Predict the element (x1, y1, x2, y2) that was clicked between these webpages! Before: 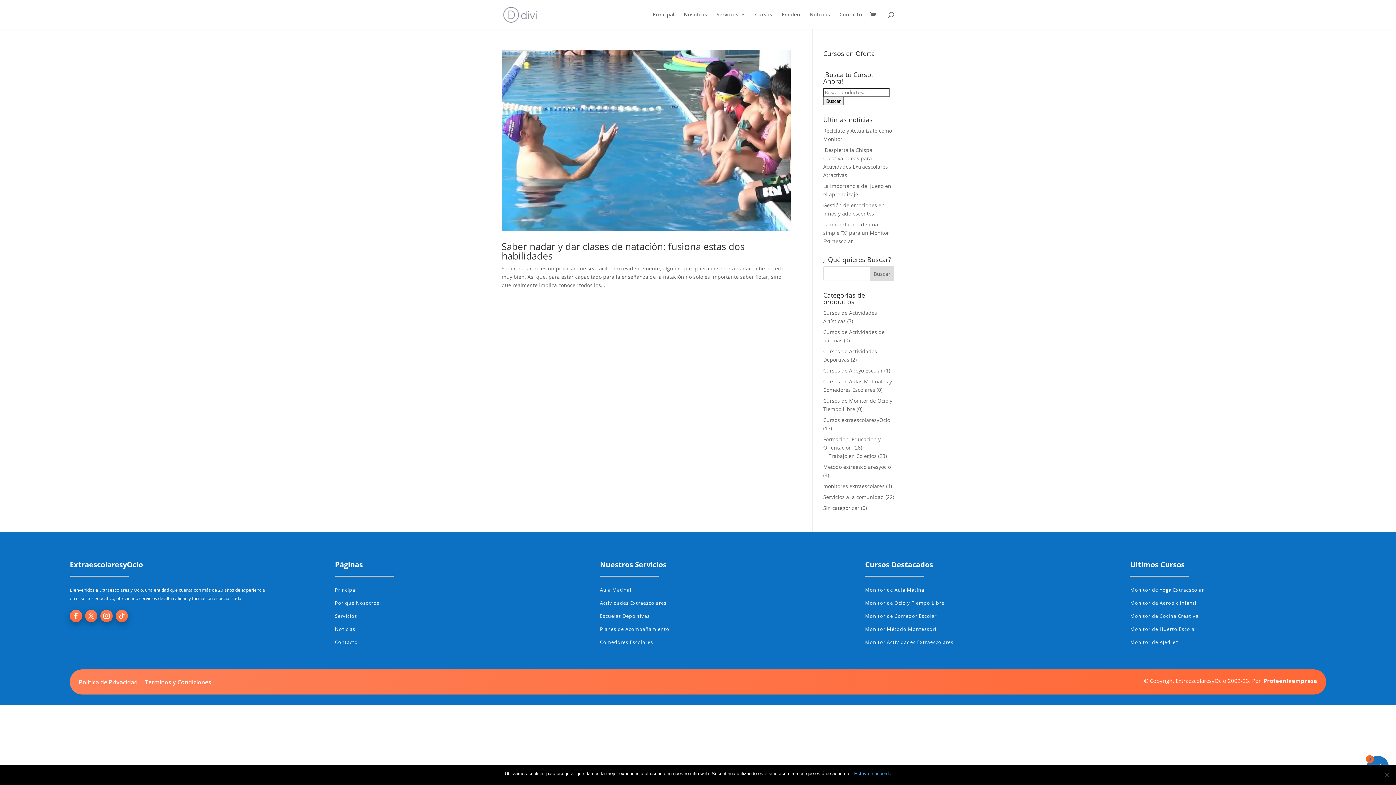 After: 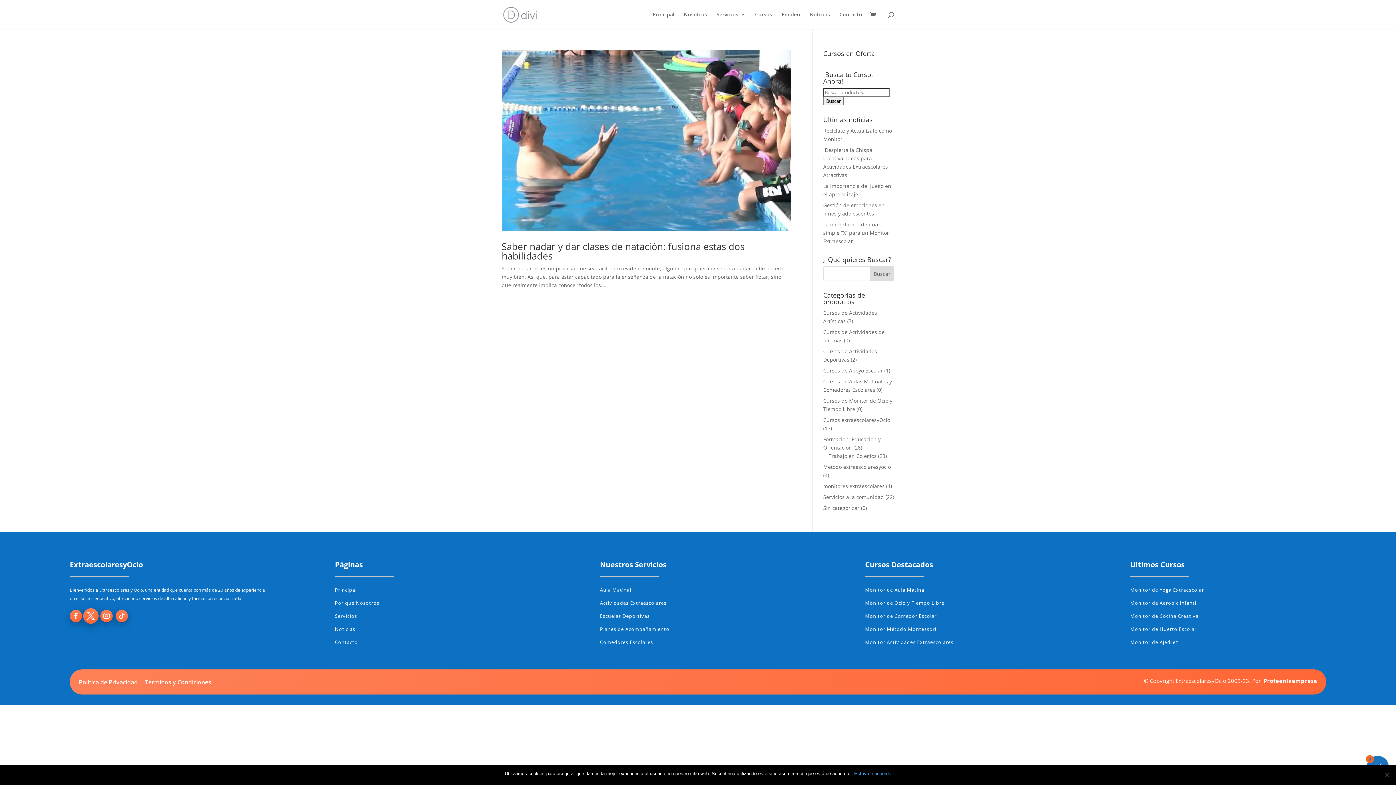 Action: bbox: (85, 610, 97, 622)